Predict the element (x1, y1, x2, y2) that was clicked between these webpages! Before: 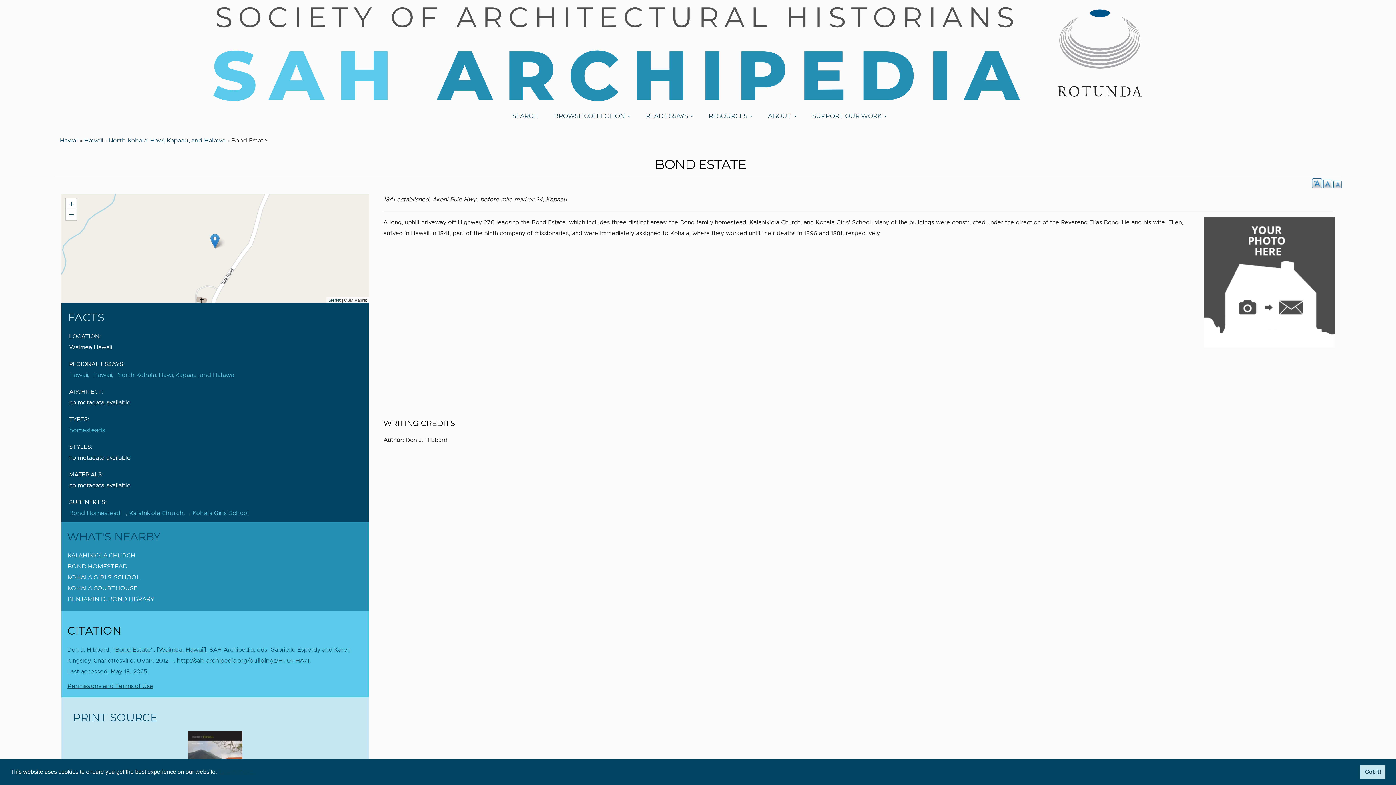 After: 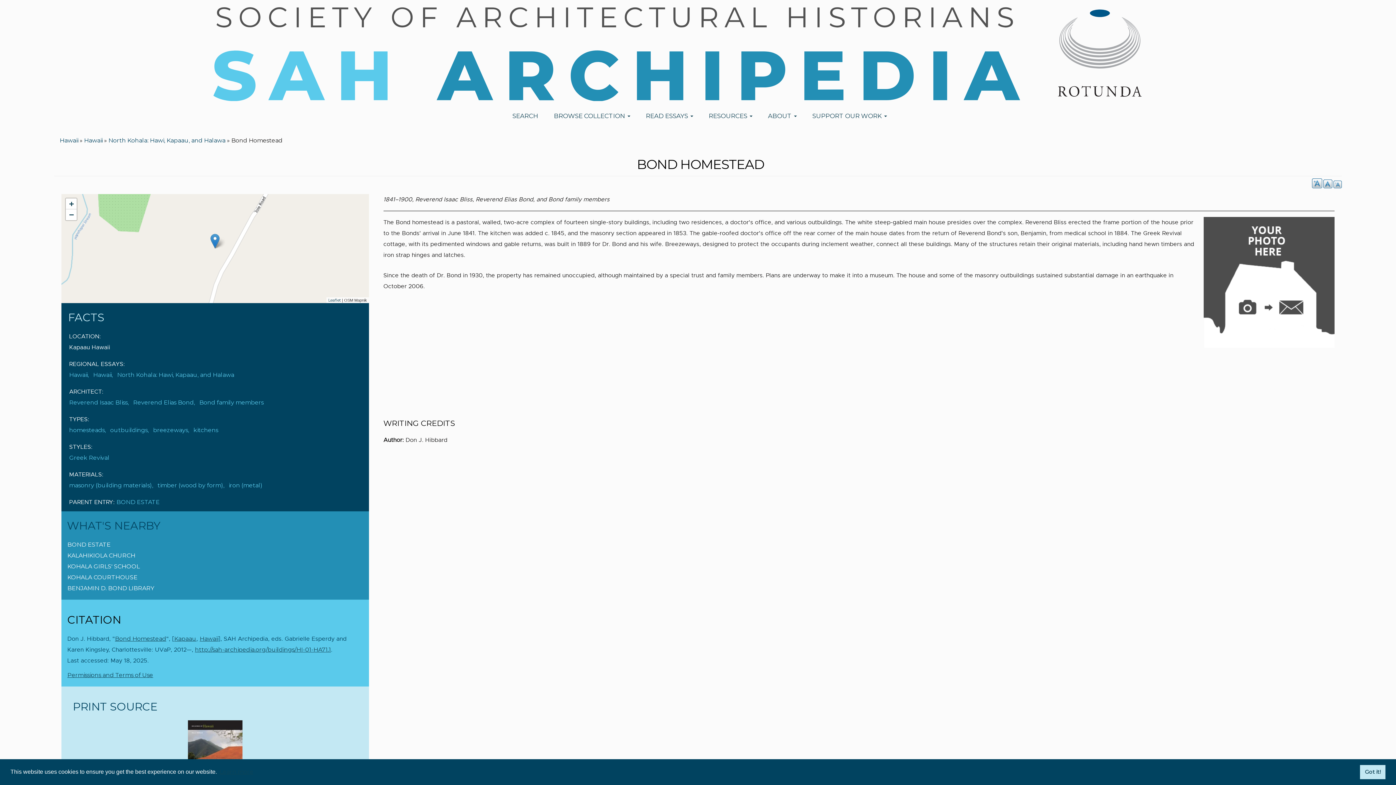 Action: bbox: (69, 509, 125, 516) label: Bond Homestead